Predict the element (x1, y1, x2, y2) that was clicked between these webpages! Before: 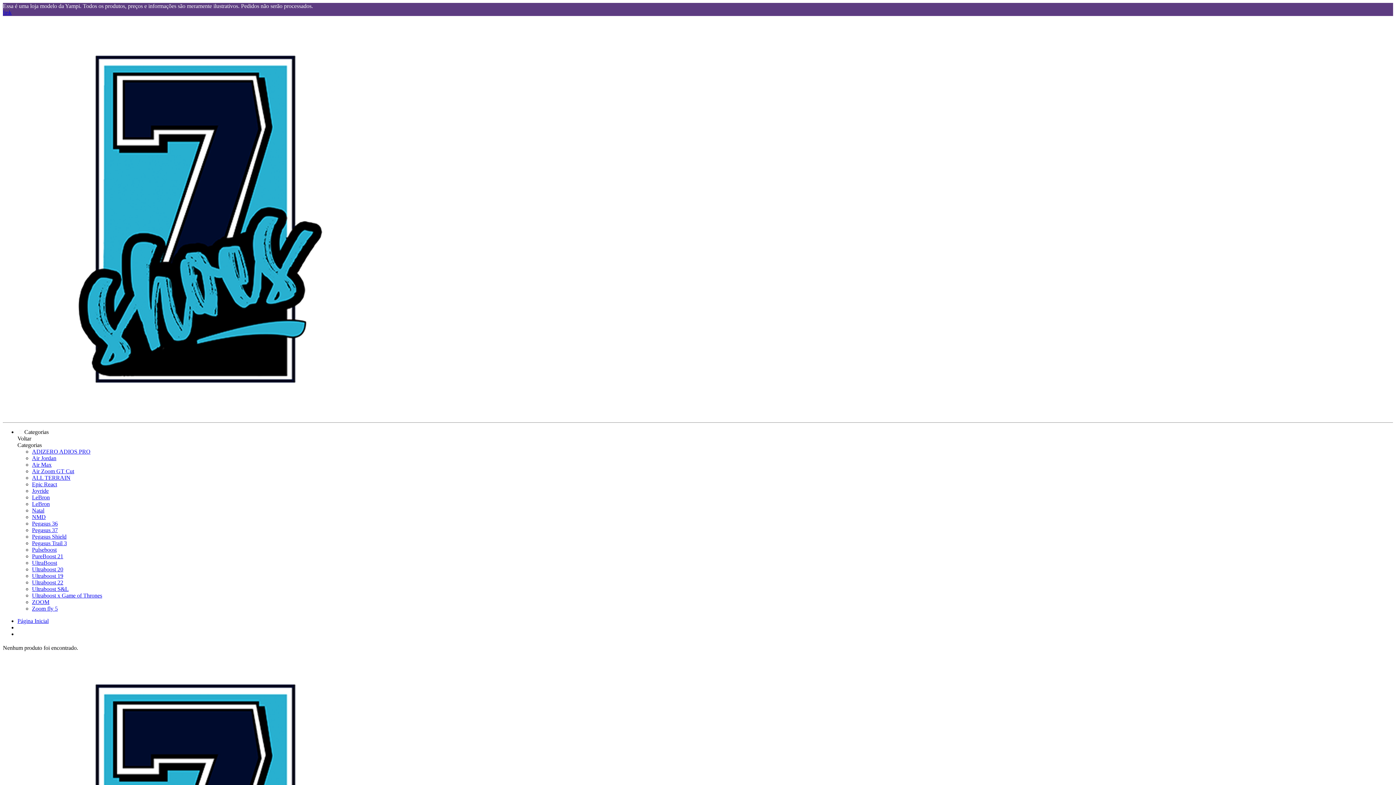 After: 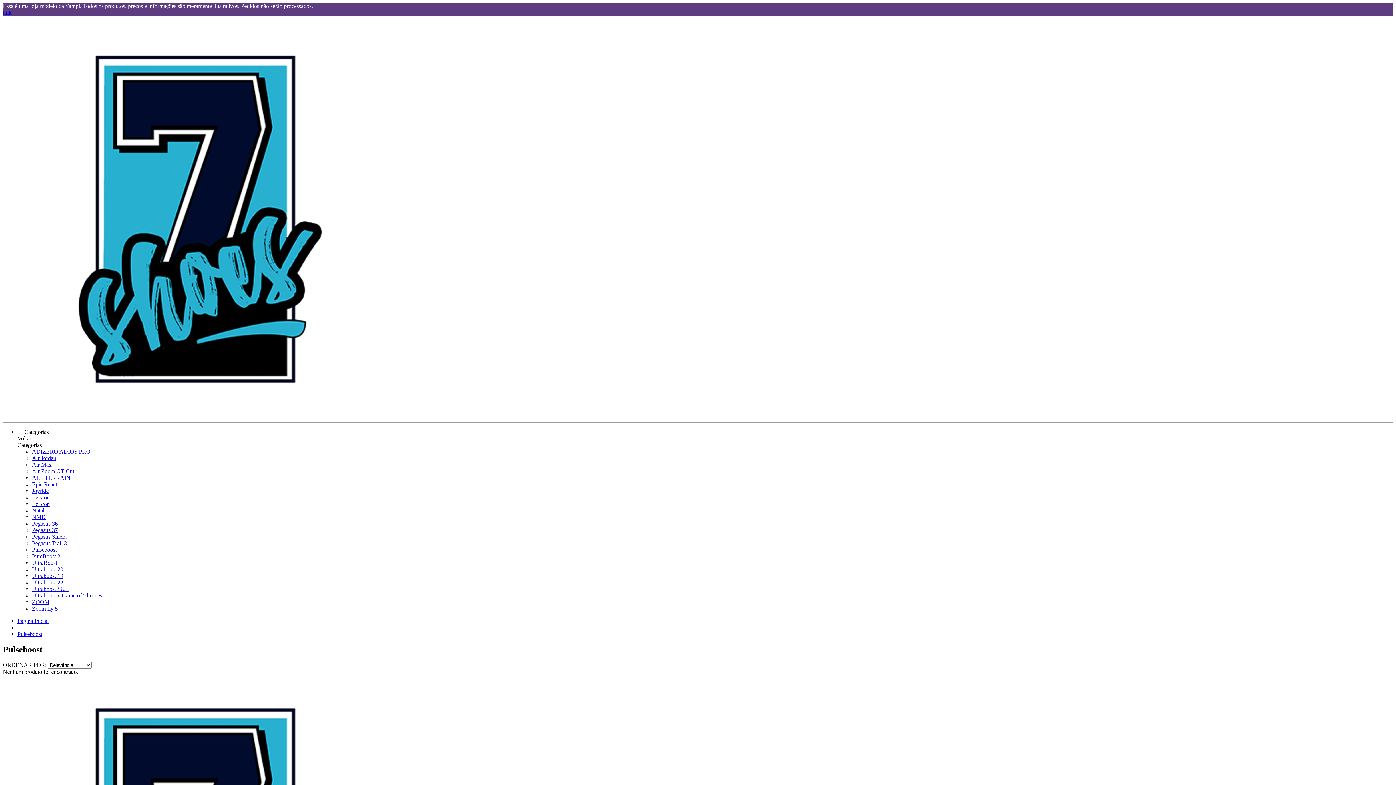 Action: label: Pulseboost bbox: (32, 546, 56, 553)